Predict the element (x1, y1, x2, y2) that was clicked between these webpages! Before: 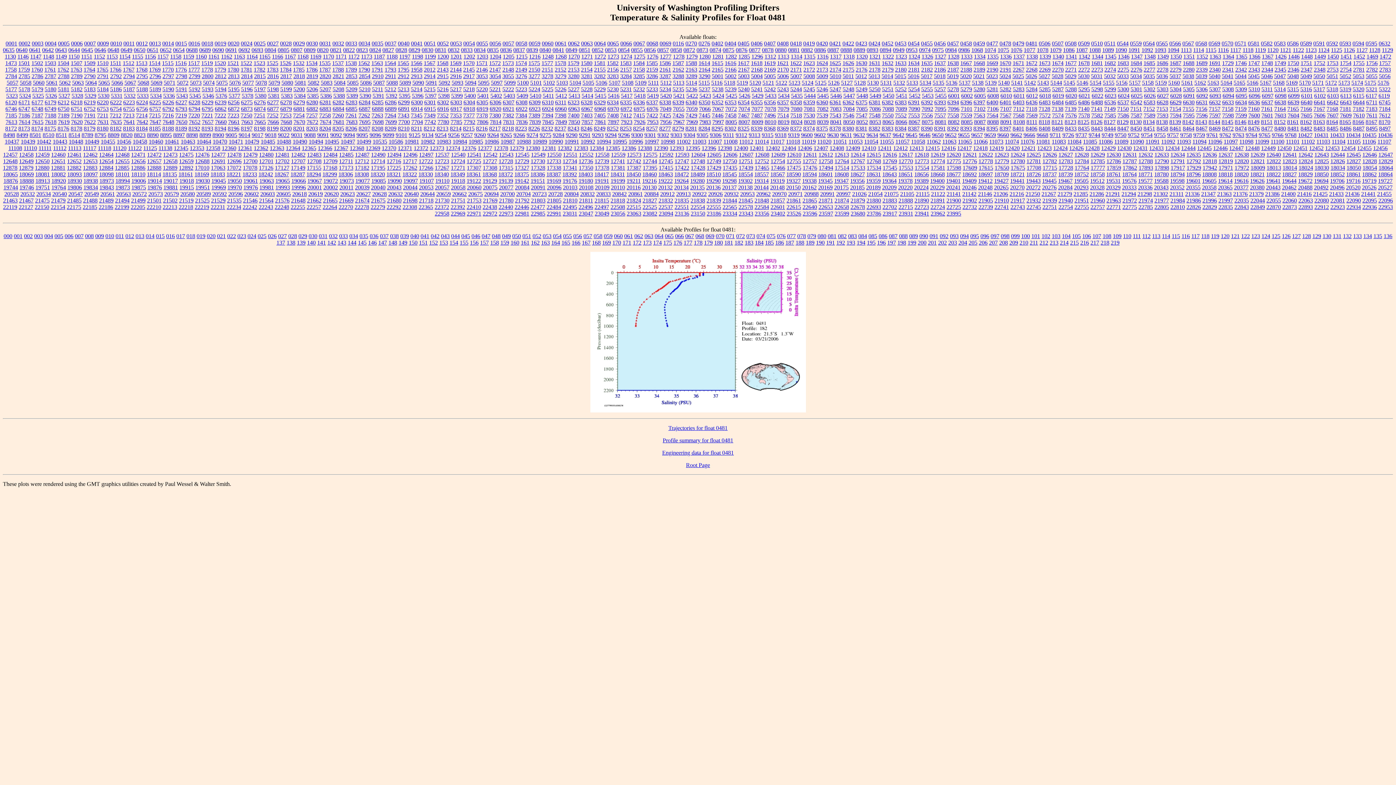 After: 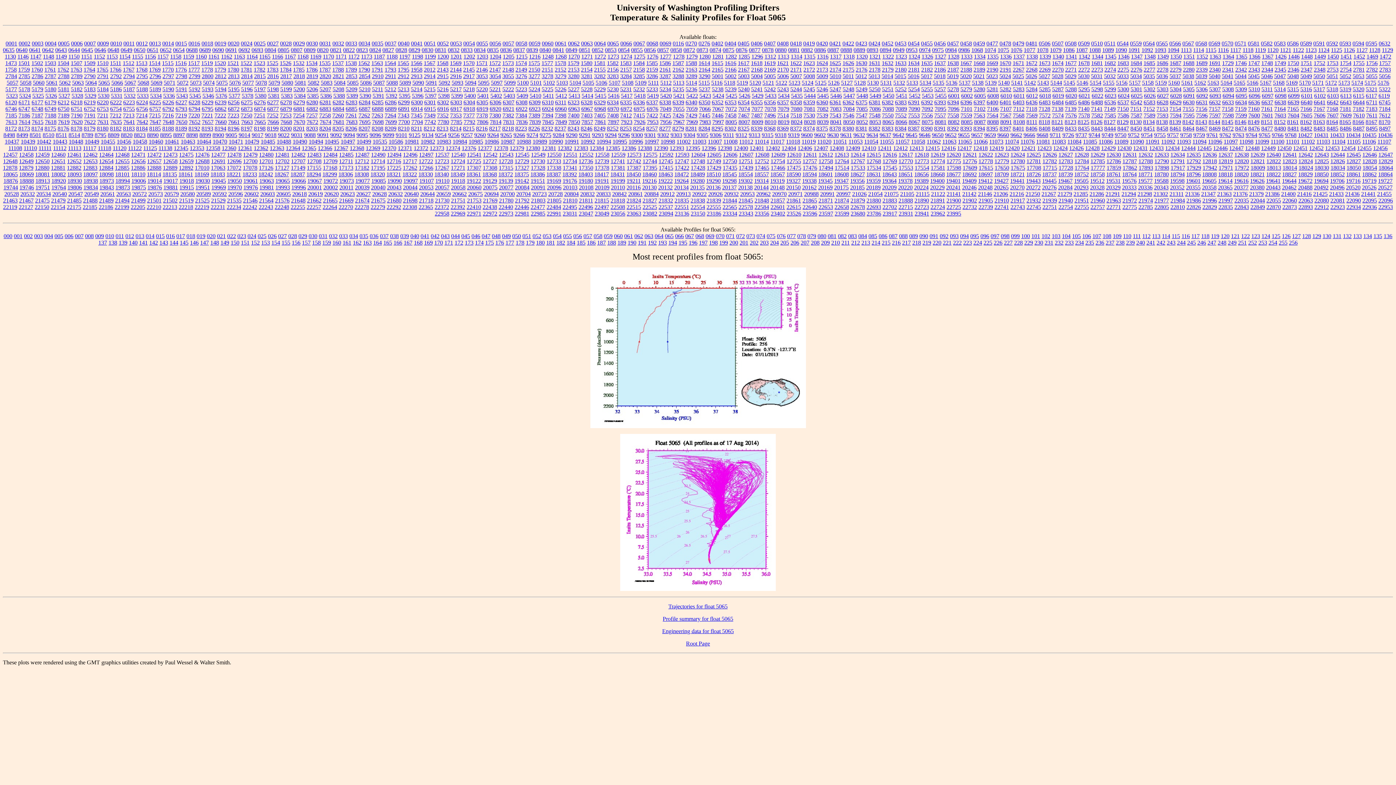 Action: bbox: (98, 79, 110, 85) label: 5065